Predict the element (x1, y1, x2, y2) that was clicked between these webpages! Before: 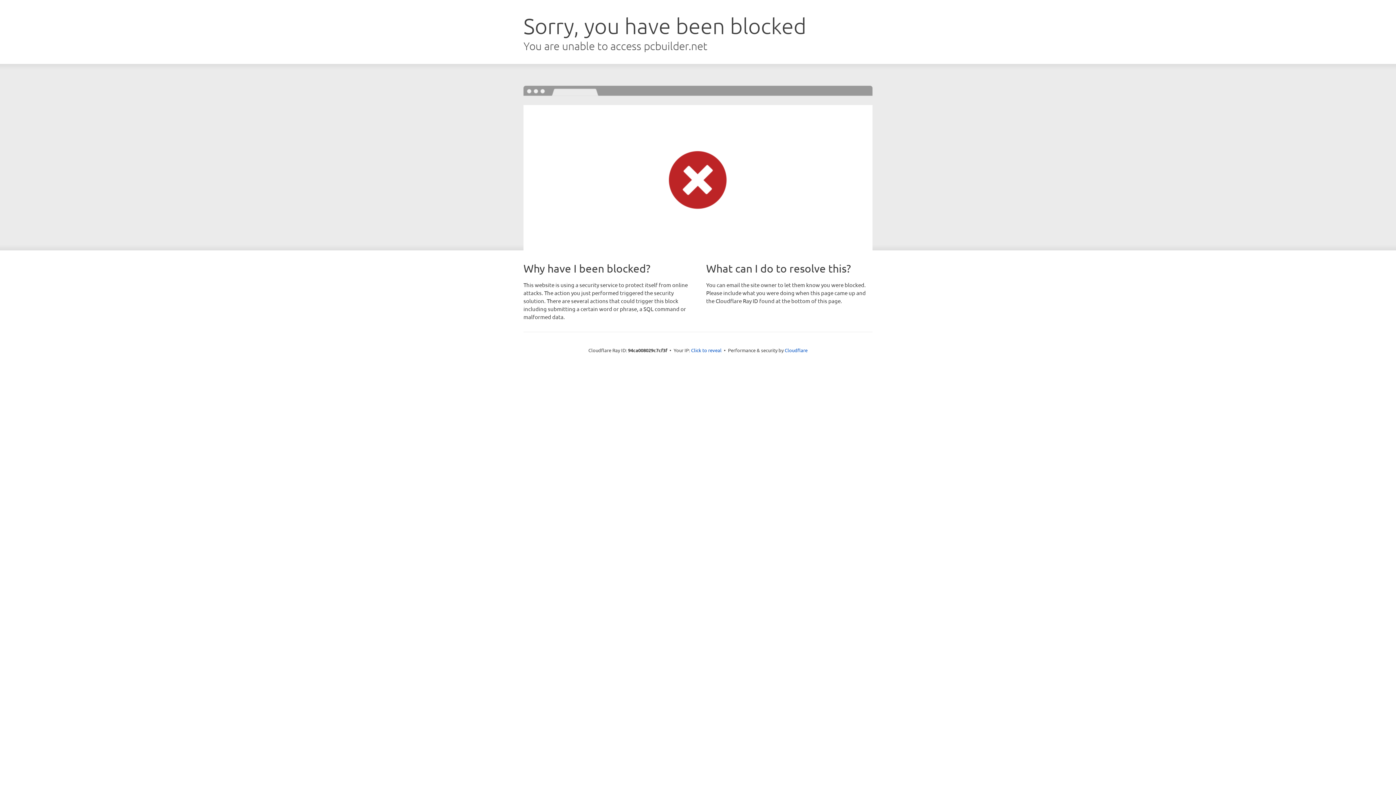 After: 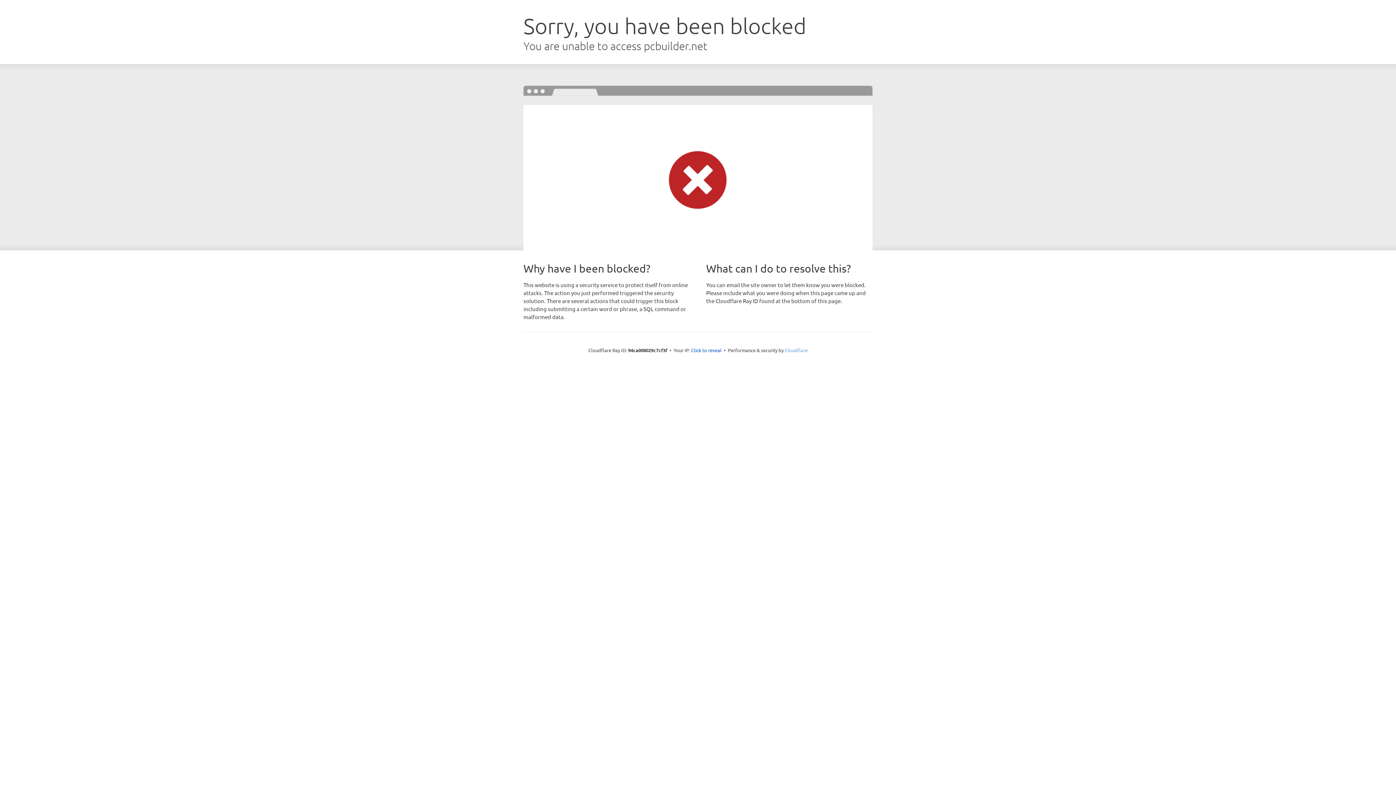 Action: label: Cloudflare bbox: (784, 347, 807, 353)